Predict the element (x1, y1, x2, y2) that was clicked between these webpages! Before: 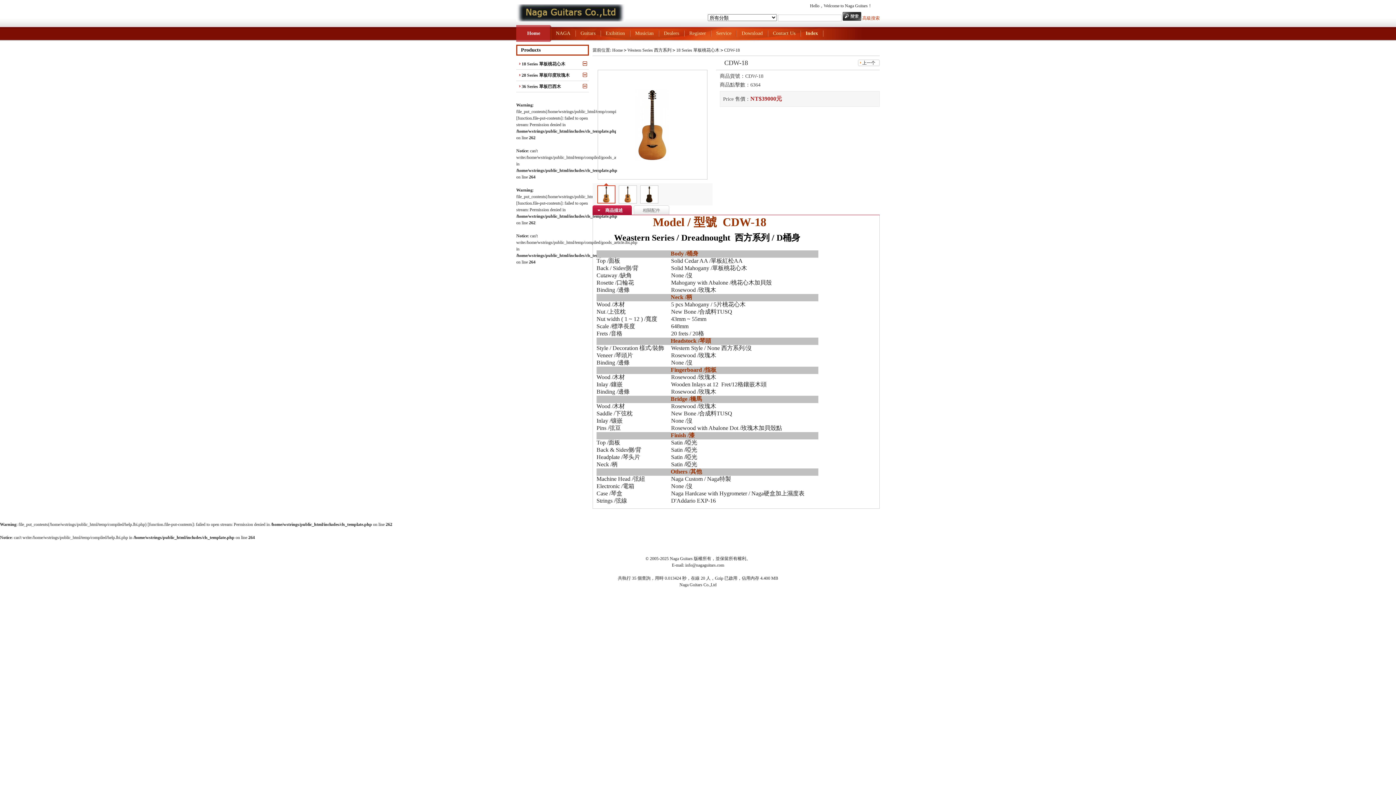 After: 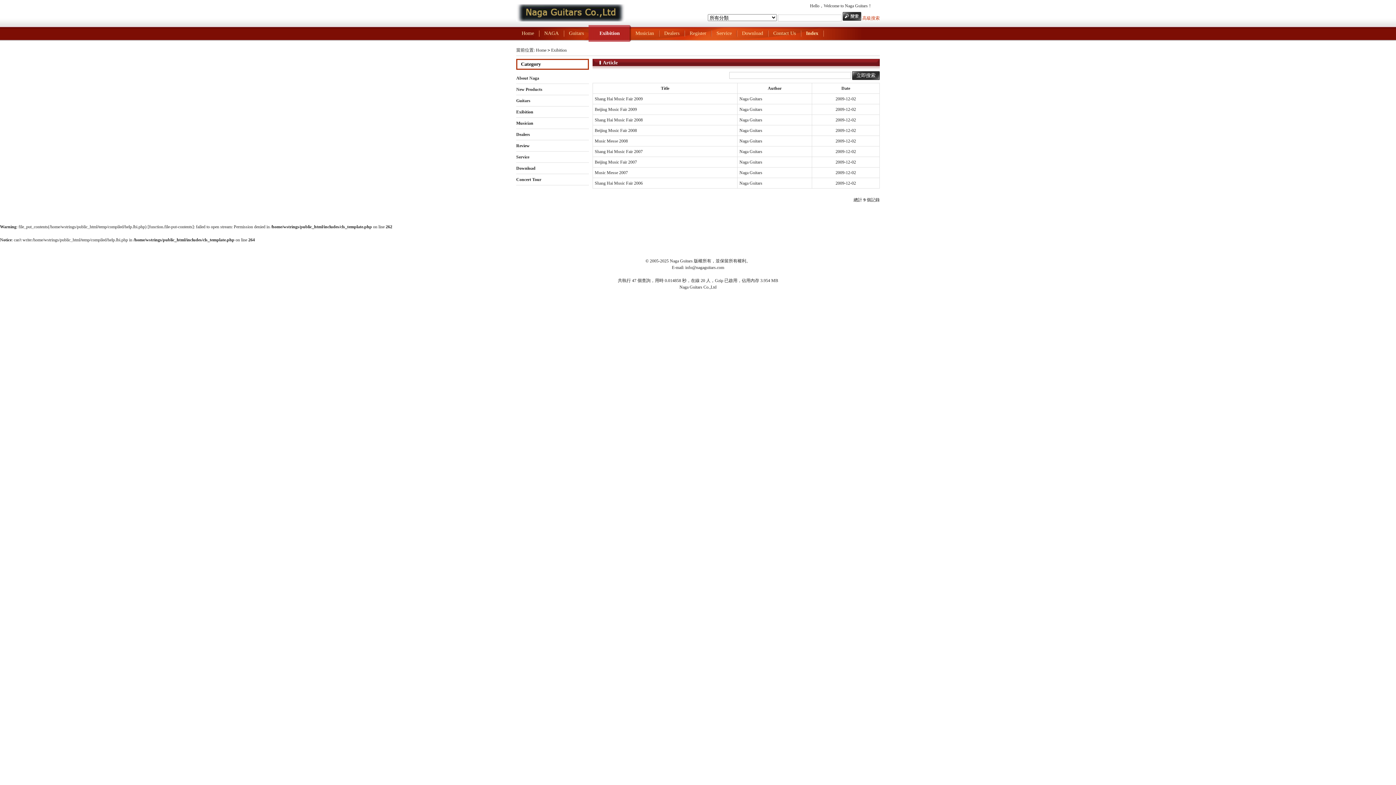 Action: label: Exibition bbox: (605, 30, 625, 36)